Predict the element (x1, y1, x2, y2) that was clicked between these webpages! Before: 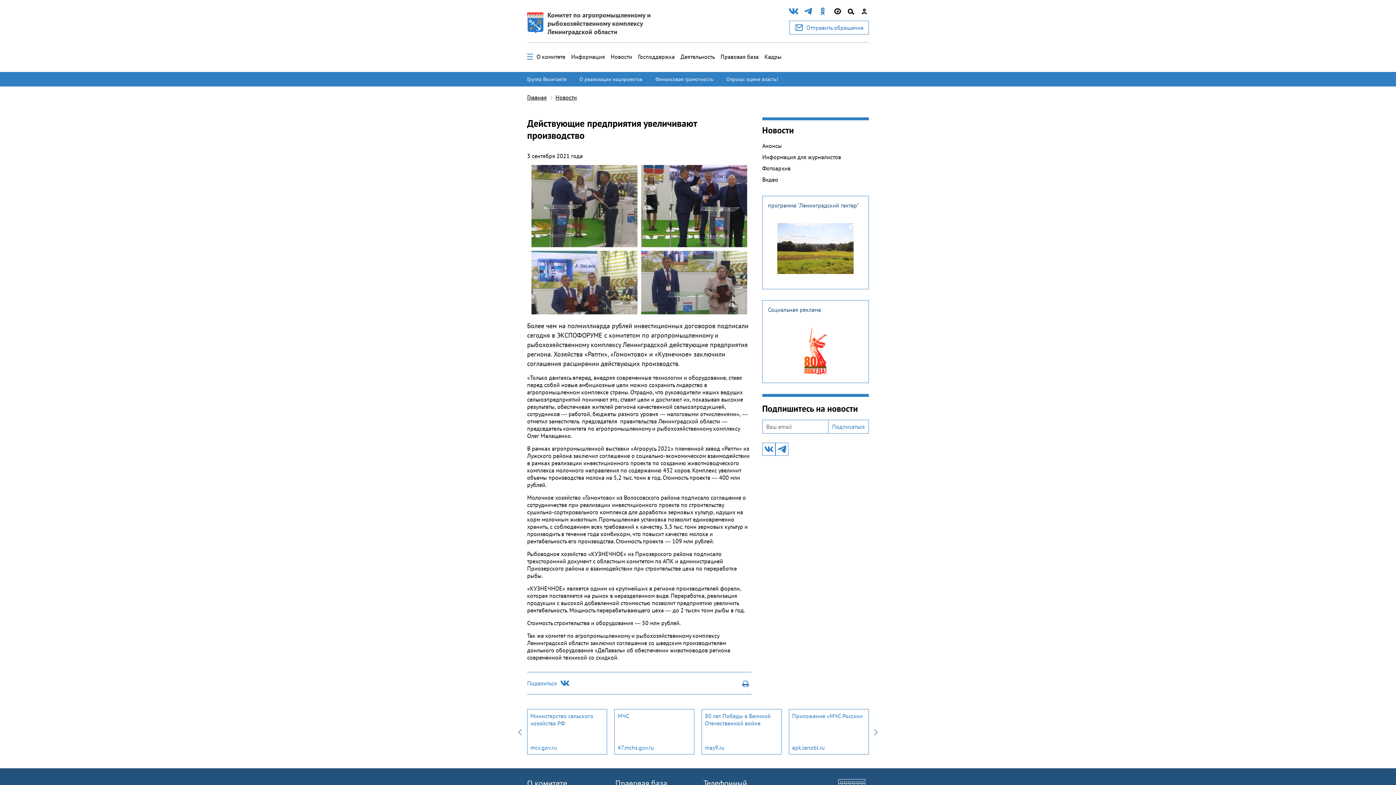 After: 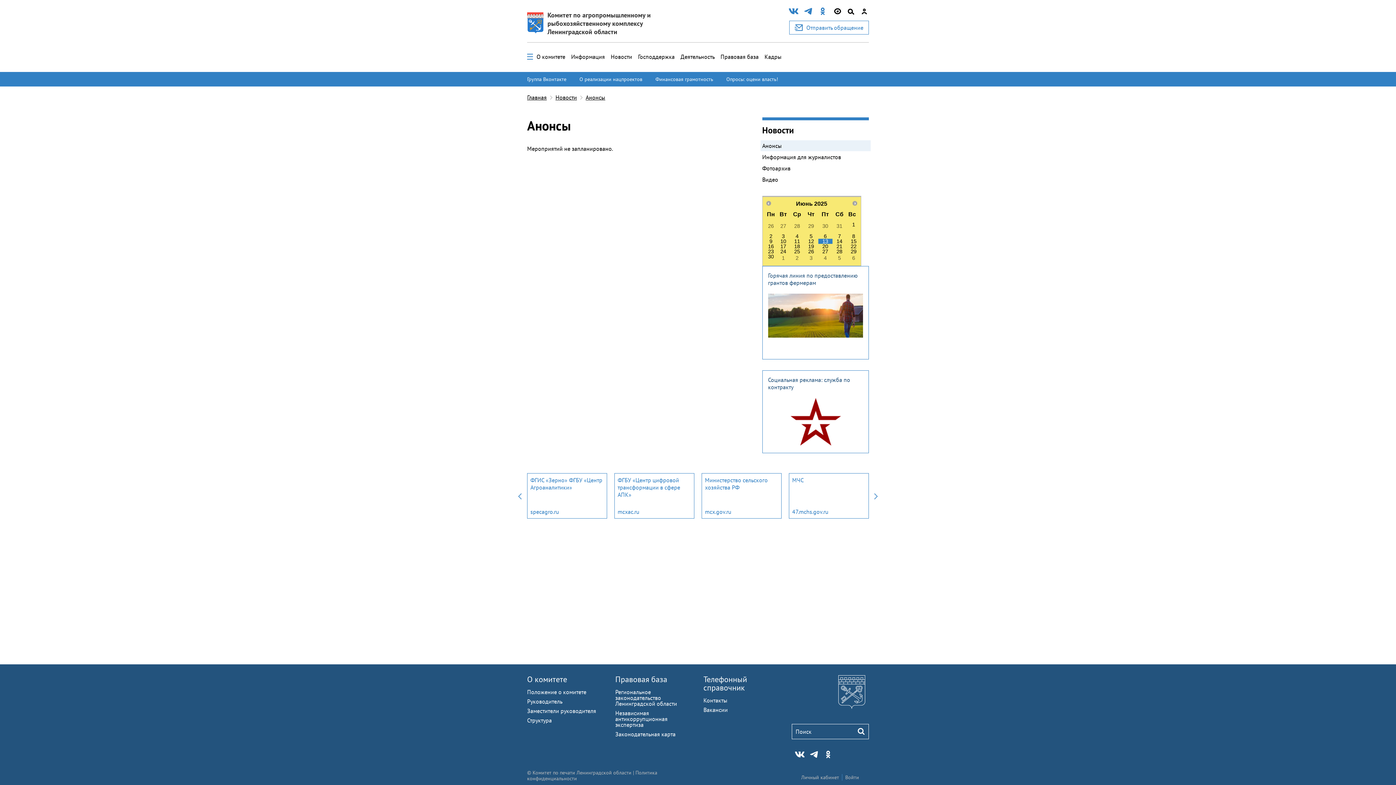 Action: label: Анонсы bbox: (760, 140, 870, 151)